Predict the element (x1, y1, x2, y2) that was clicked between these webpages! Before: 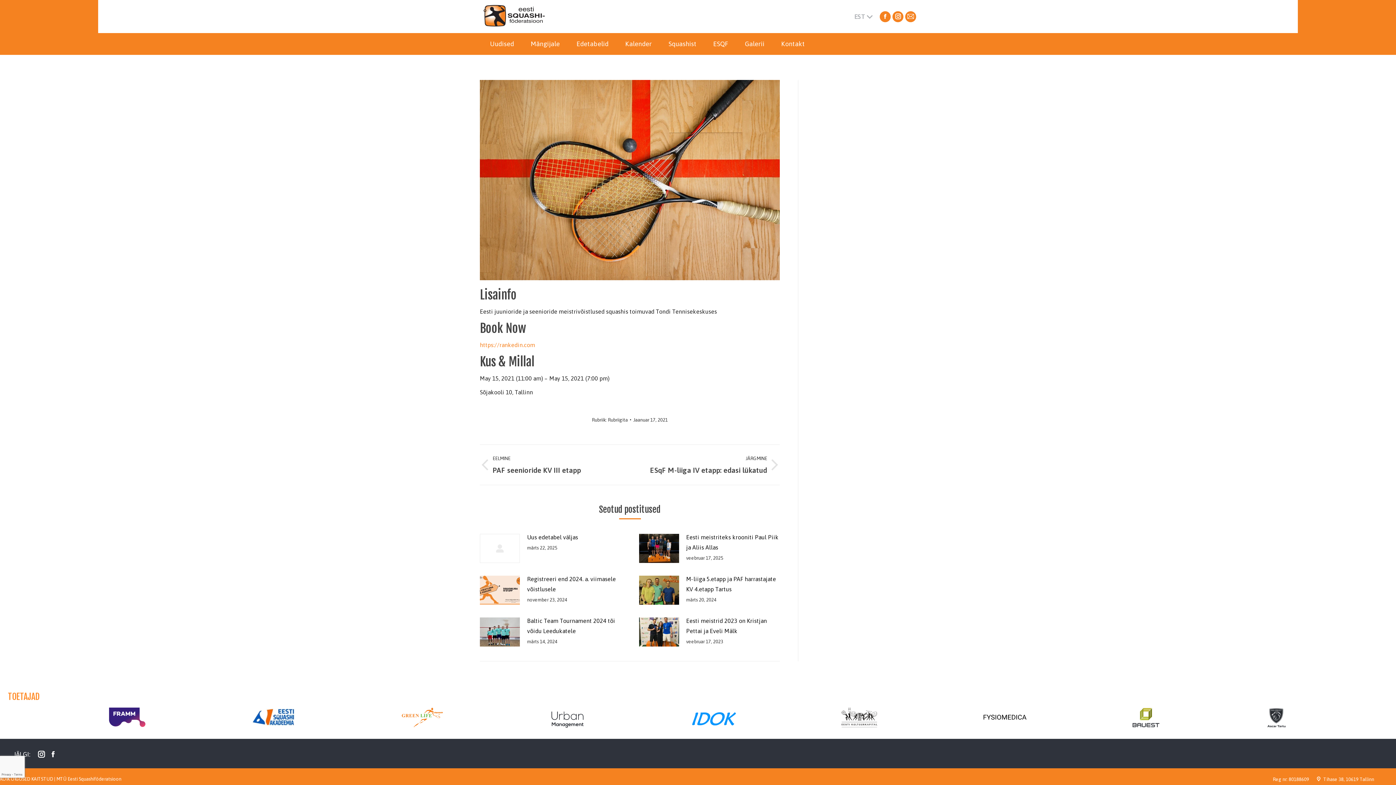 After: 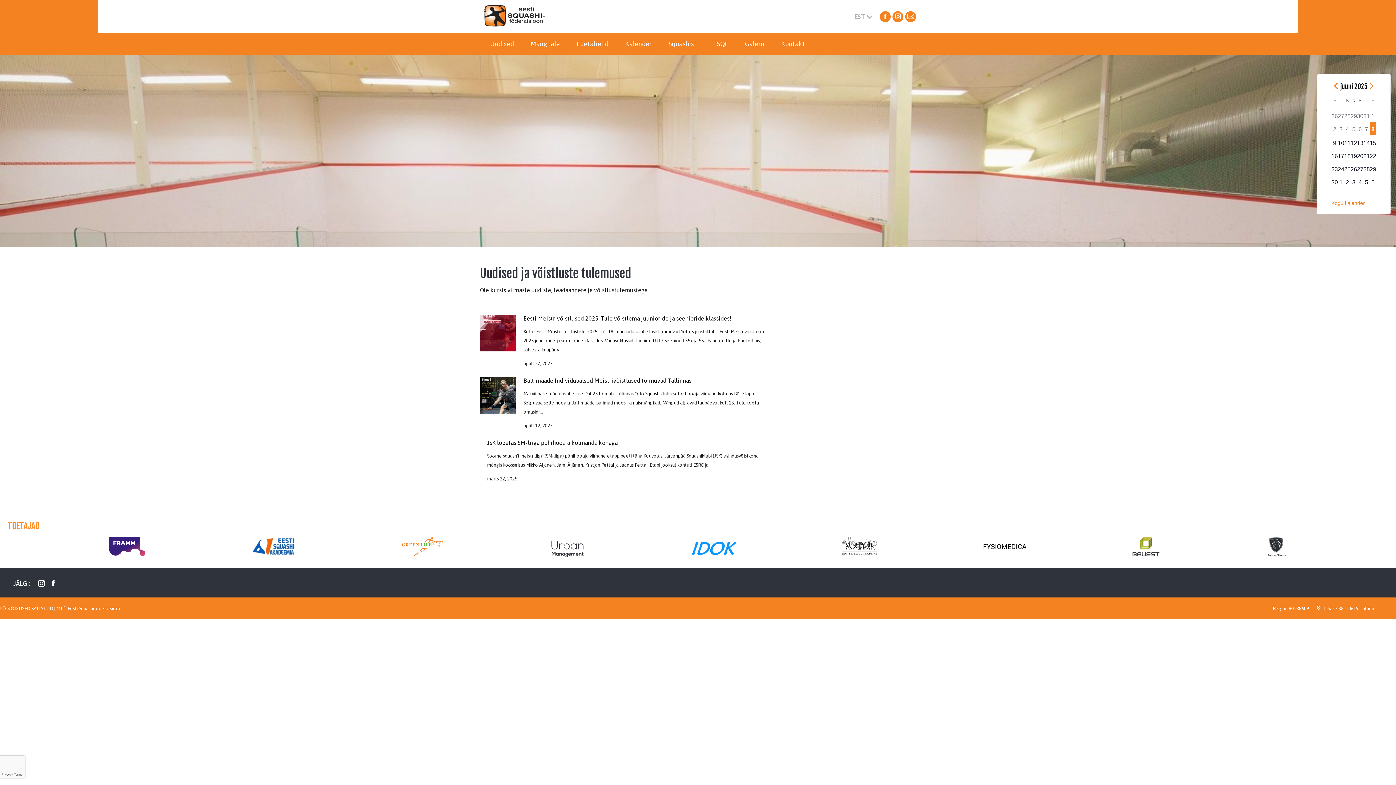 Action: bbox: (480, 24, 550, 31)